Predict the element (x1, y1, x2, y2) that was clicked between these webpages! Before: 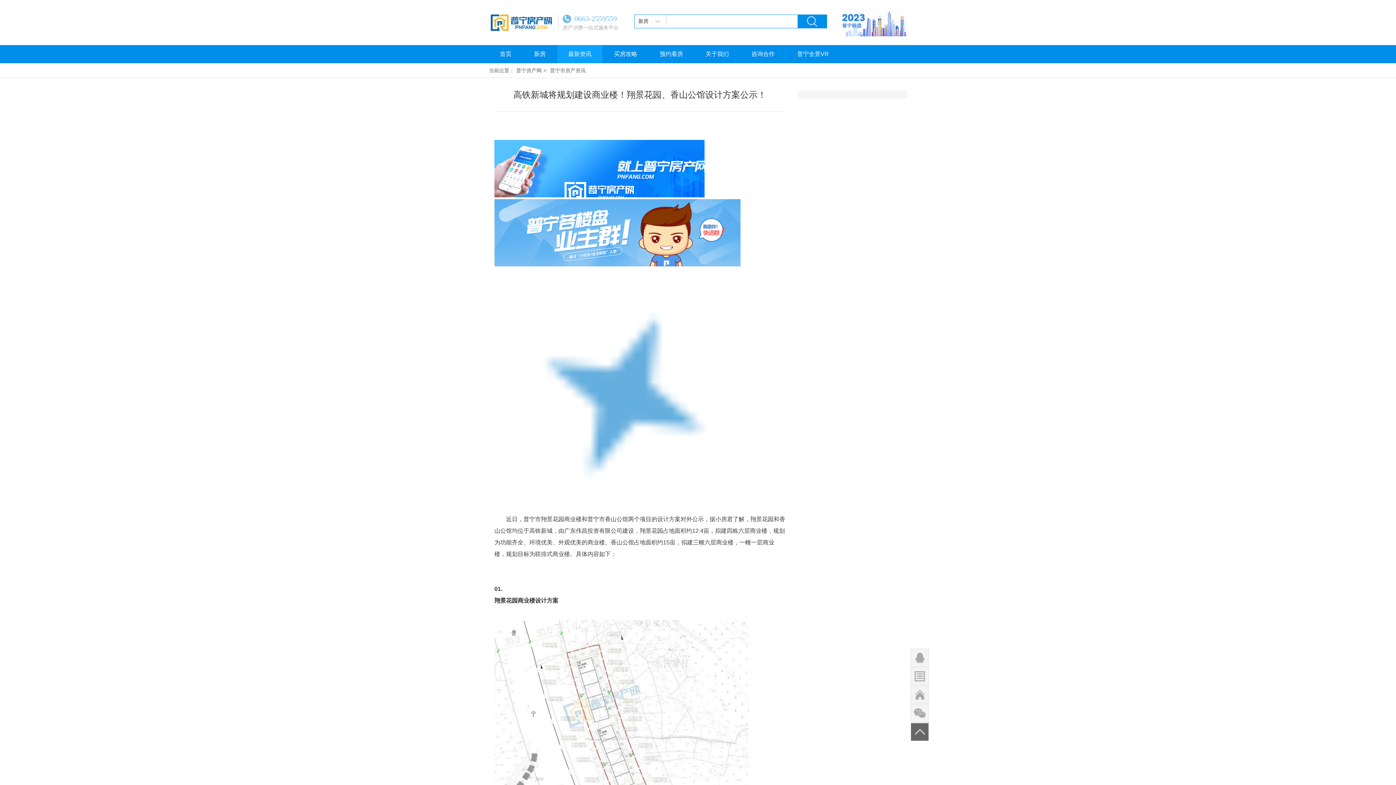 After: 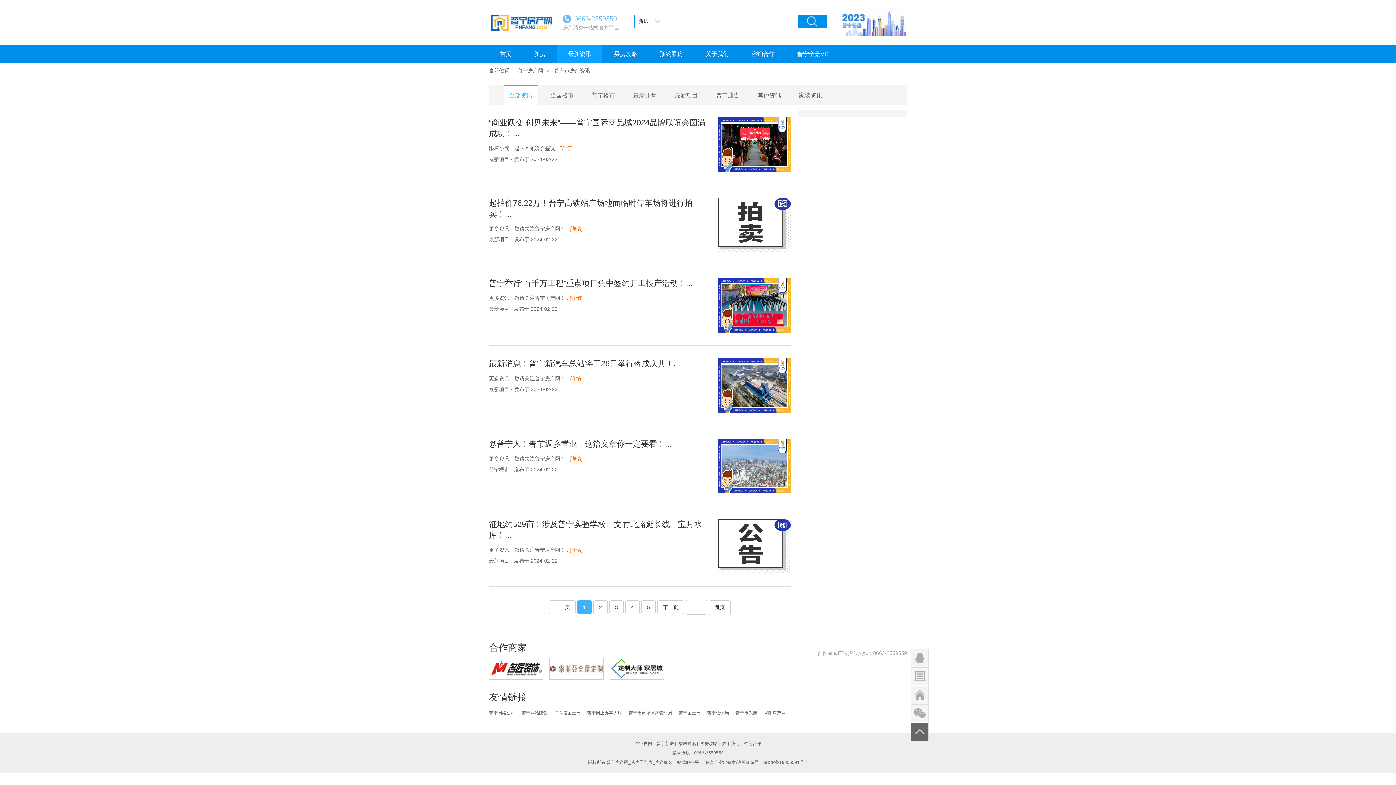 Action: bbox: (557, 45, 602, 63) label: 最新资讯